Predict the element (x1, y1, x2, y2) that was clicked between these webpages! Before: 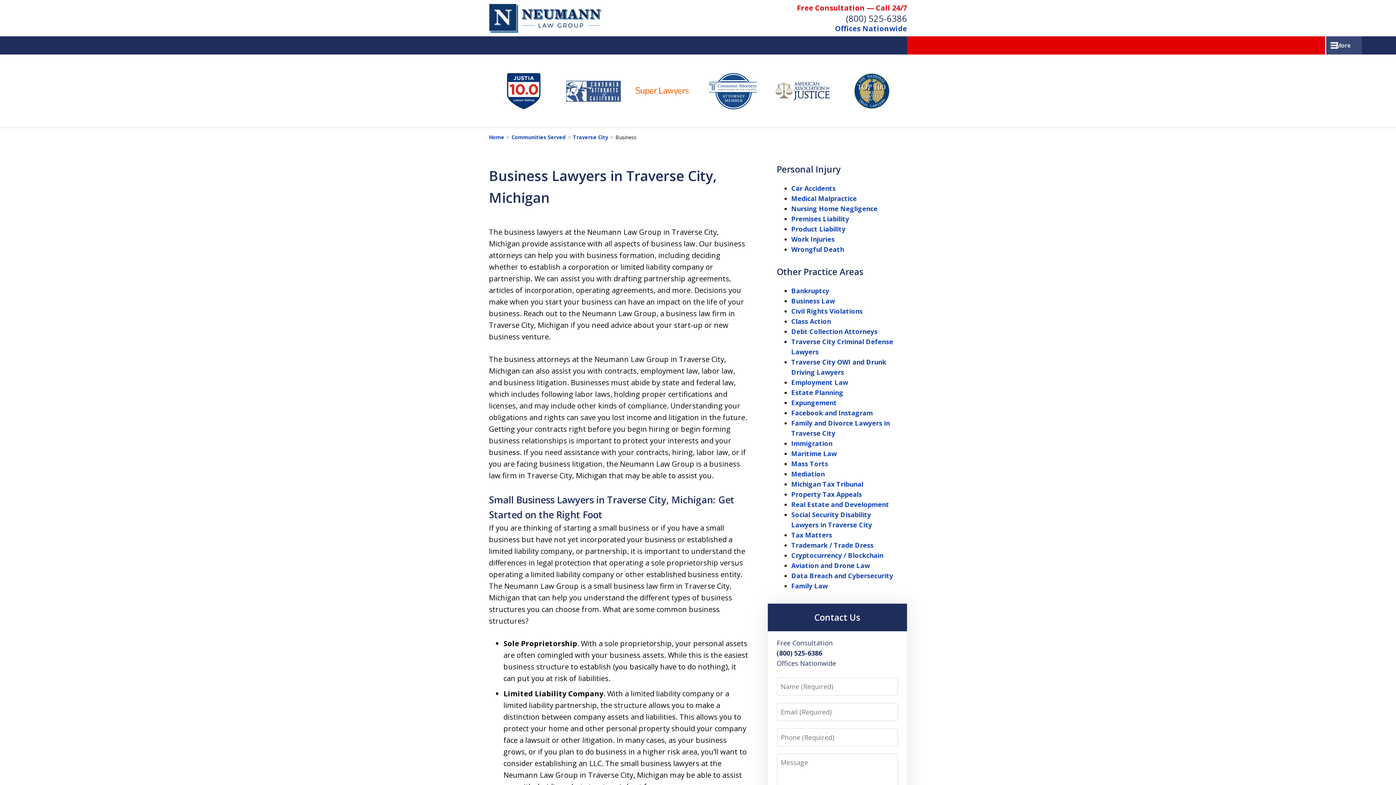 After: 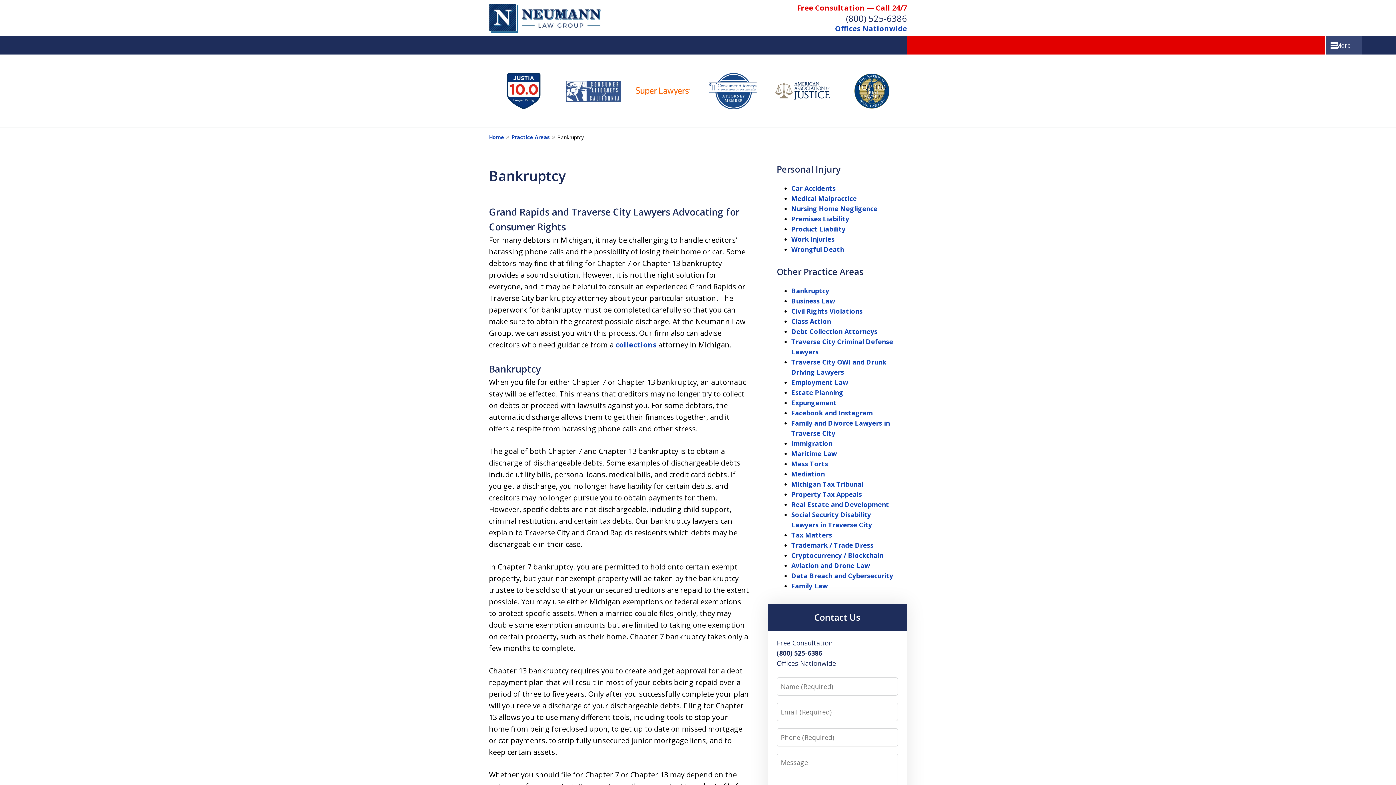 Action: bbox: (791, 286, 829, 295) label: Bankruptcy